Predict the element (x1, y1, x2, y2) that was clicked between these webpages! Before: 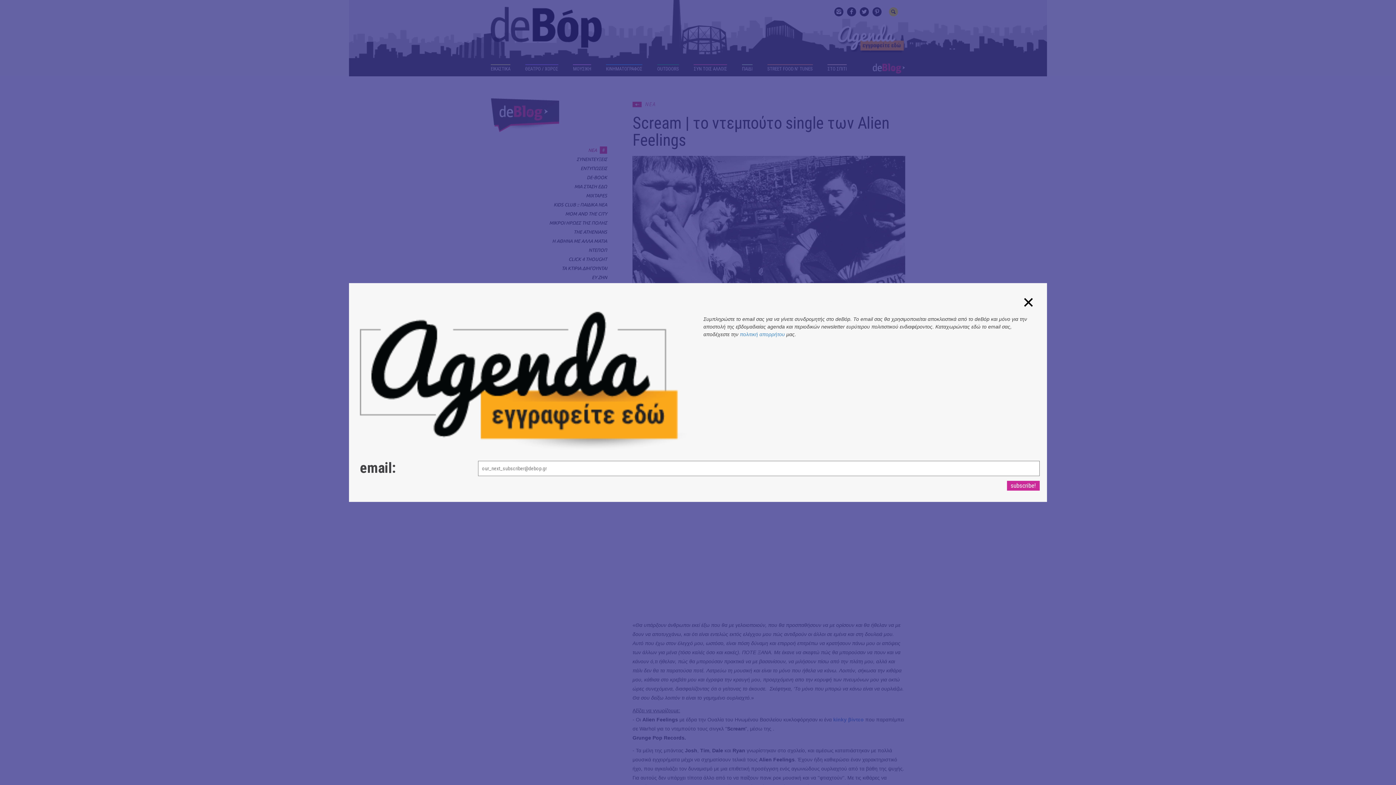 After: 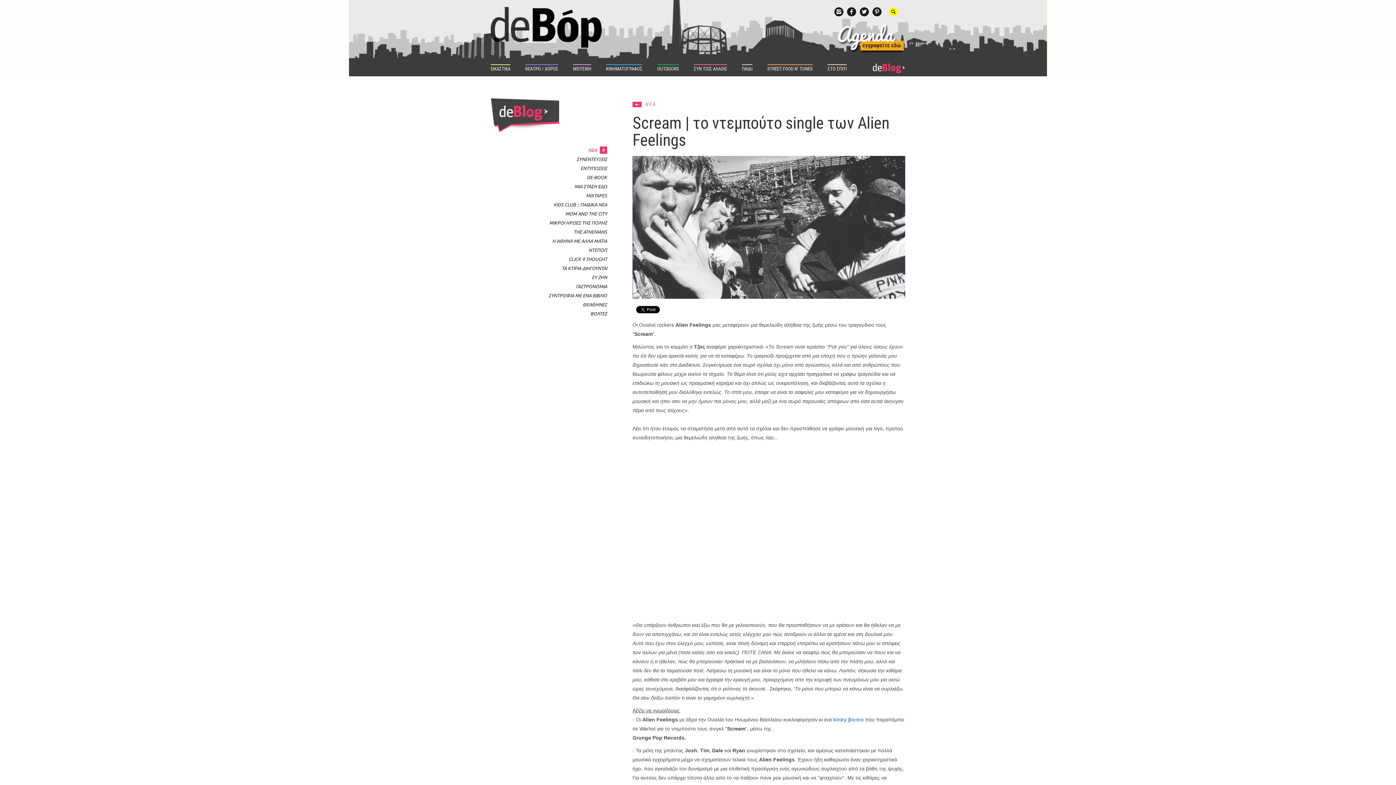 Action: bbox: (1020, 294, 1036, 310)